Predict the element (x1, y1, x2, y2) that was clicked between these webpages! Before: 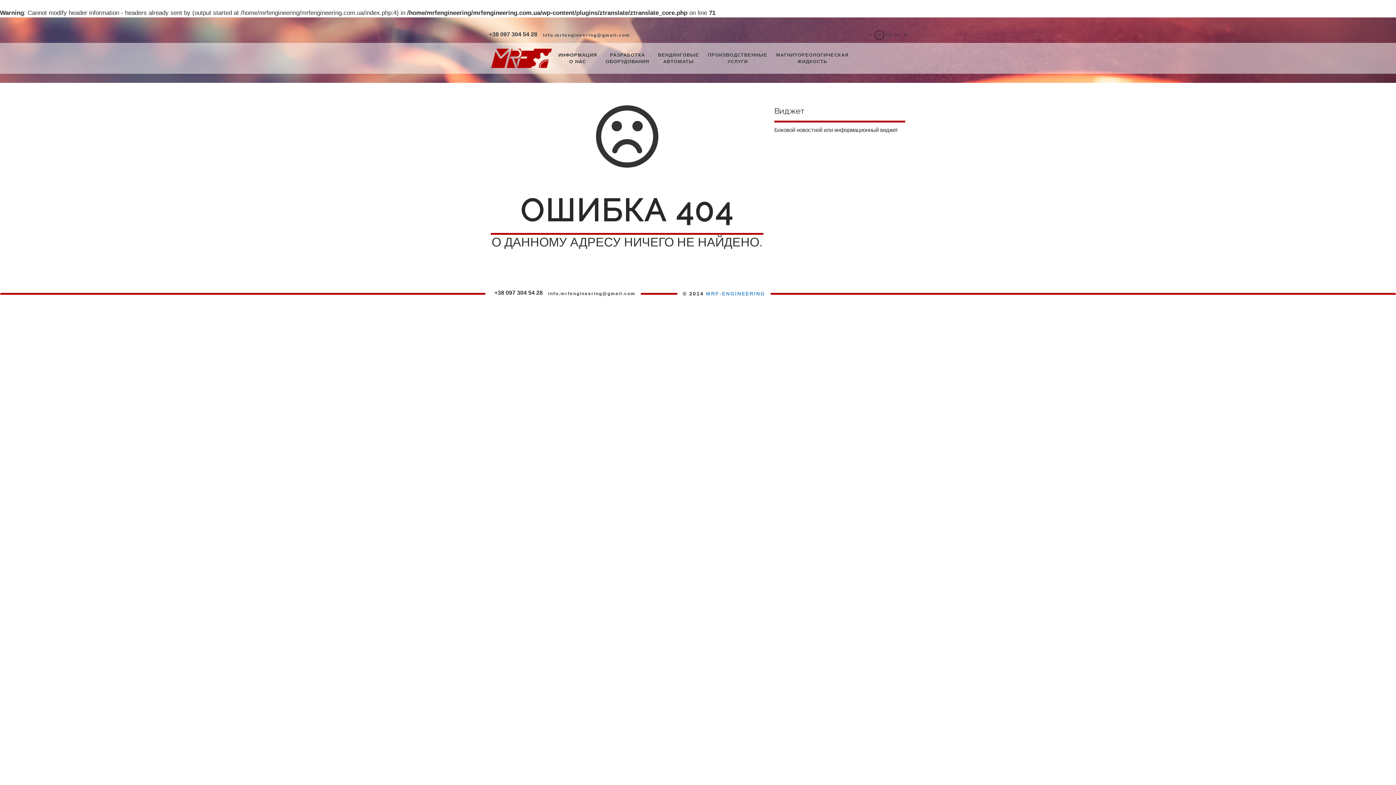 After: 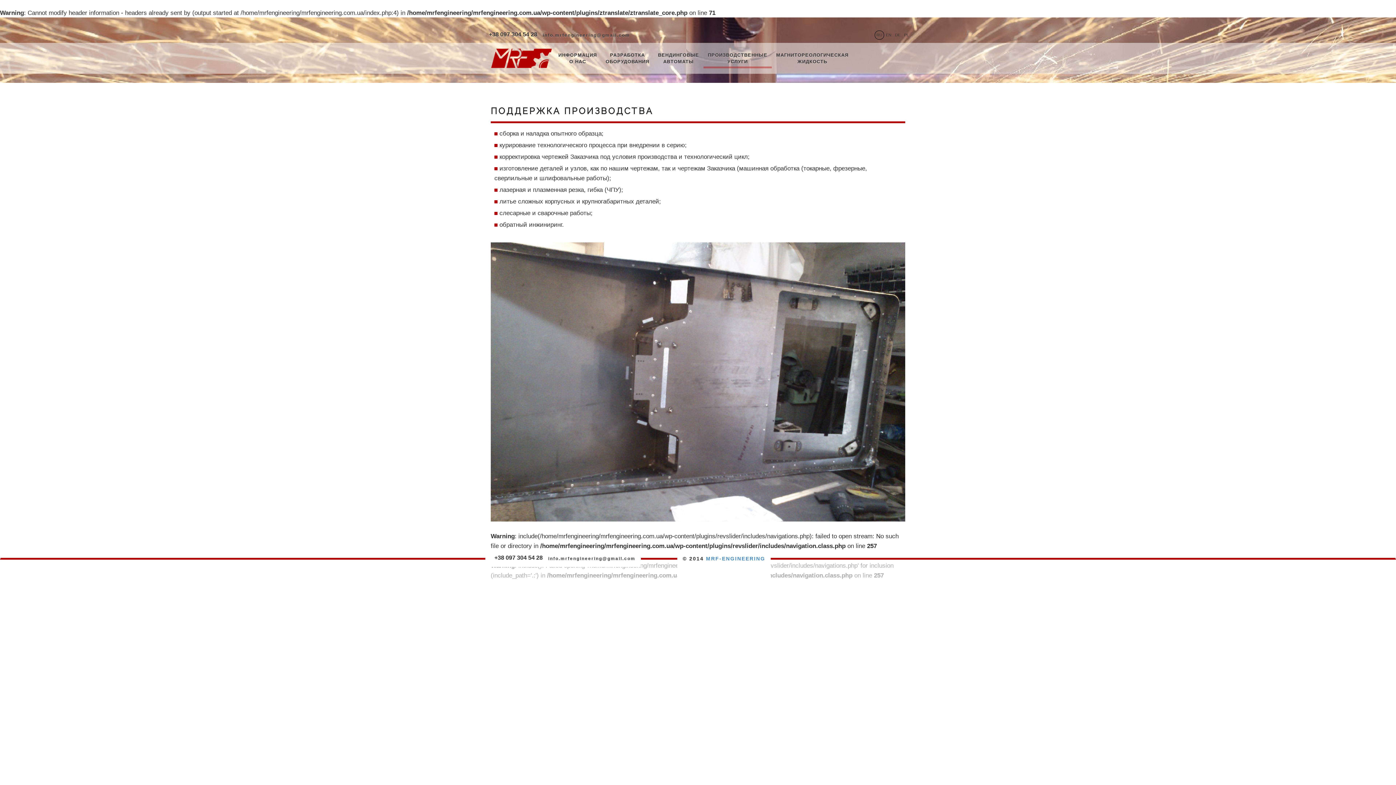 Action: label: ПРОИЗВОДСТВЕННЫЕ УСЛУГИ bbox: (707, 48, 768, 66)